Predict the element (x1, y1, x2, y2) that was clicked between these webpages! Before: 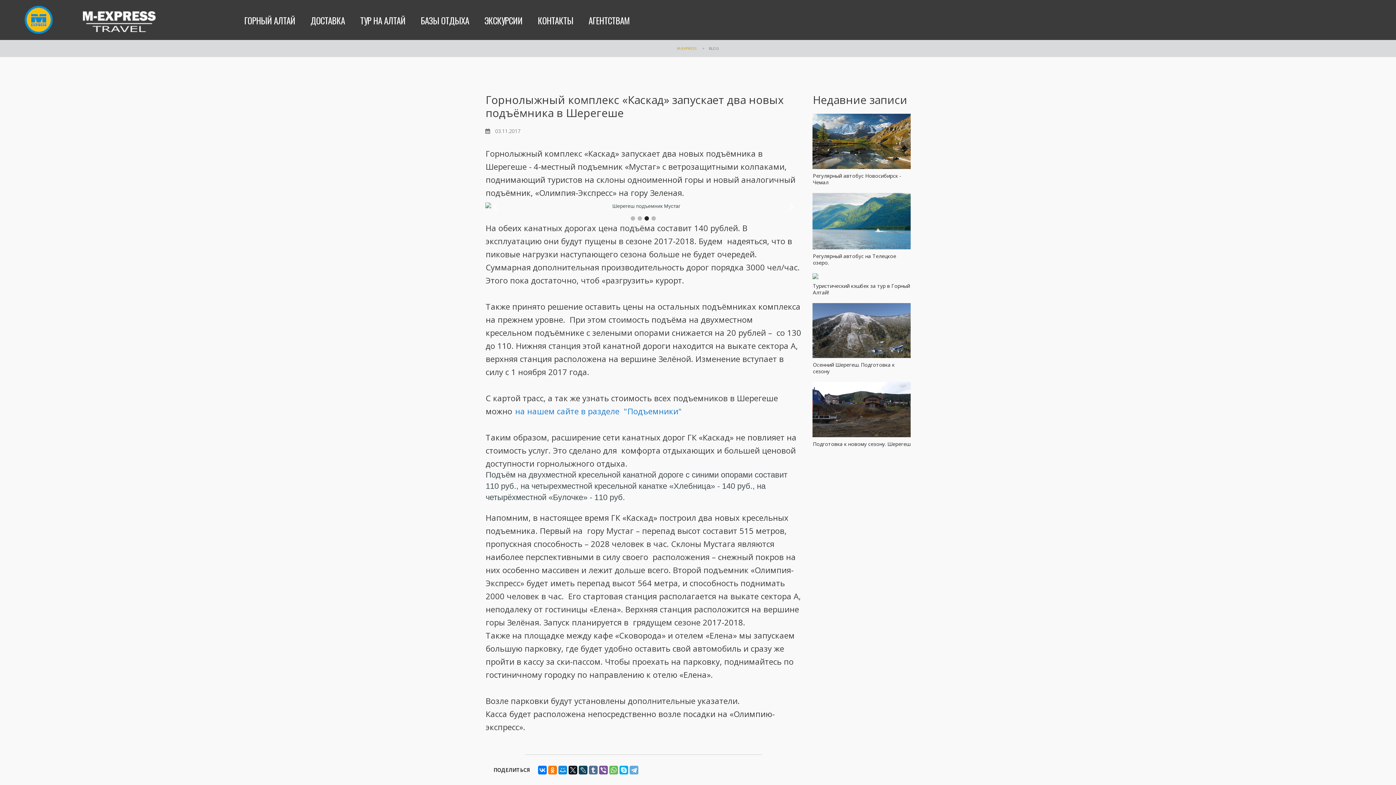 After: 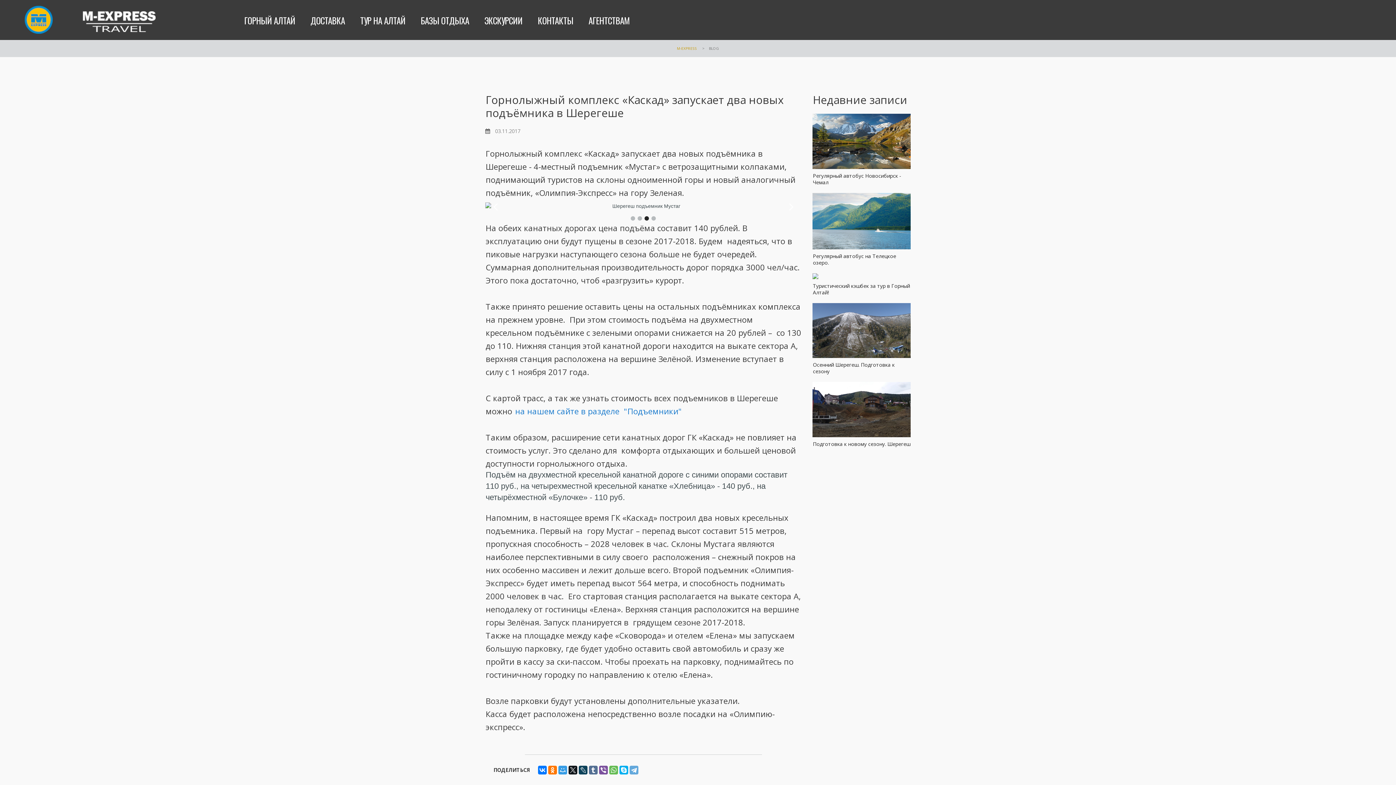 Action: bbox: (558, 766, 567, 774)